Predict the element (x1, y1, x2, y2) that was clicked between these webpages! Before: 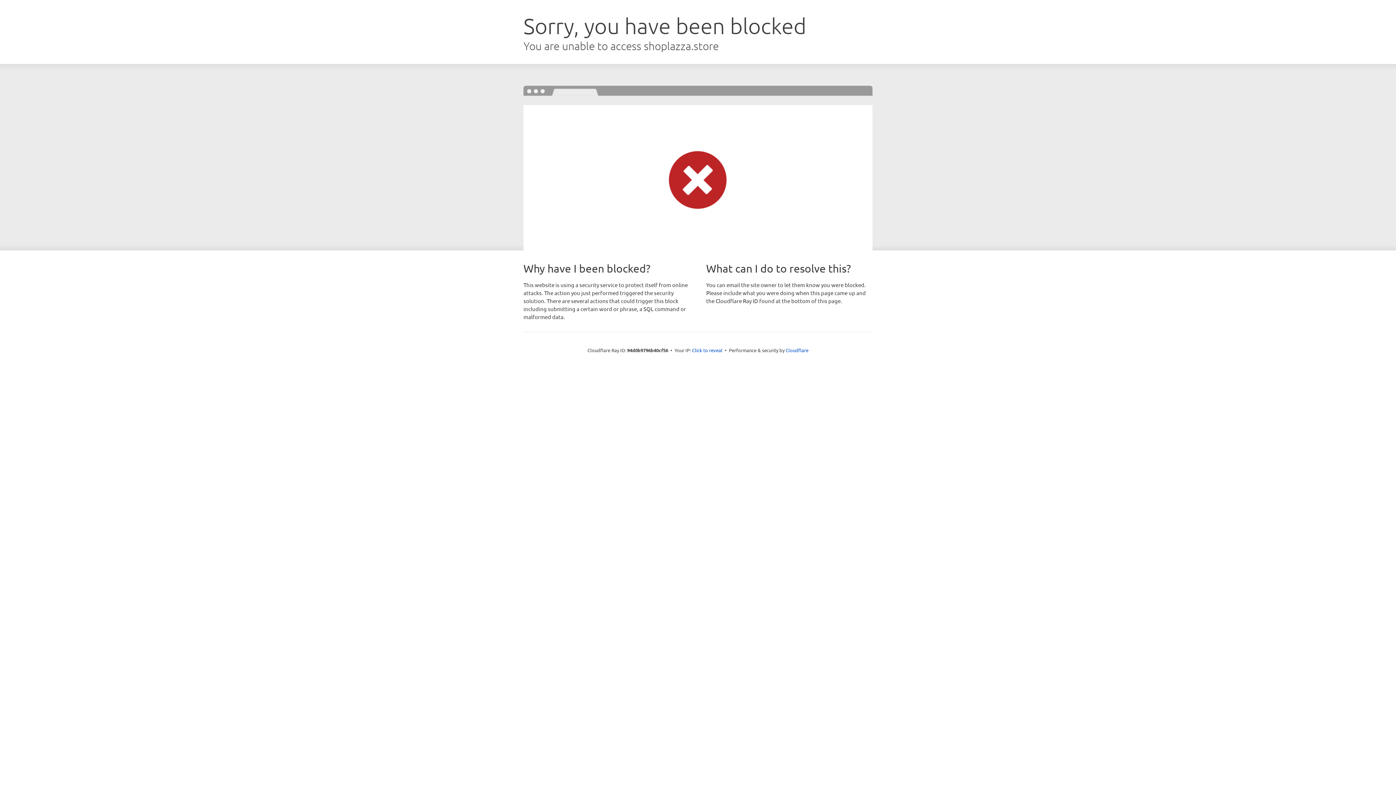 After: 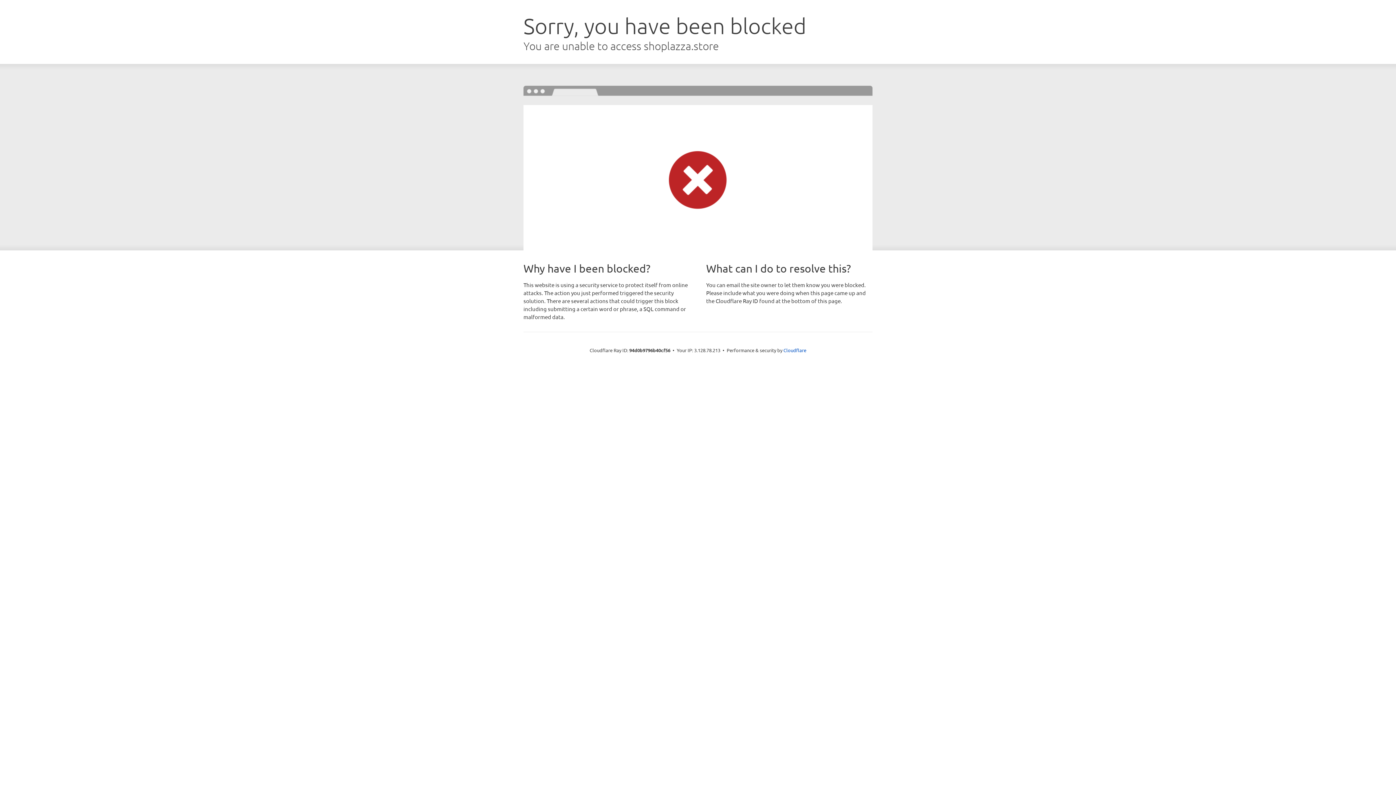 Action: bbox: (692, 346, 722, 353) label: Click to reveal